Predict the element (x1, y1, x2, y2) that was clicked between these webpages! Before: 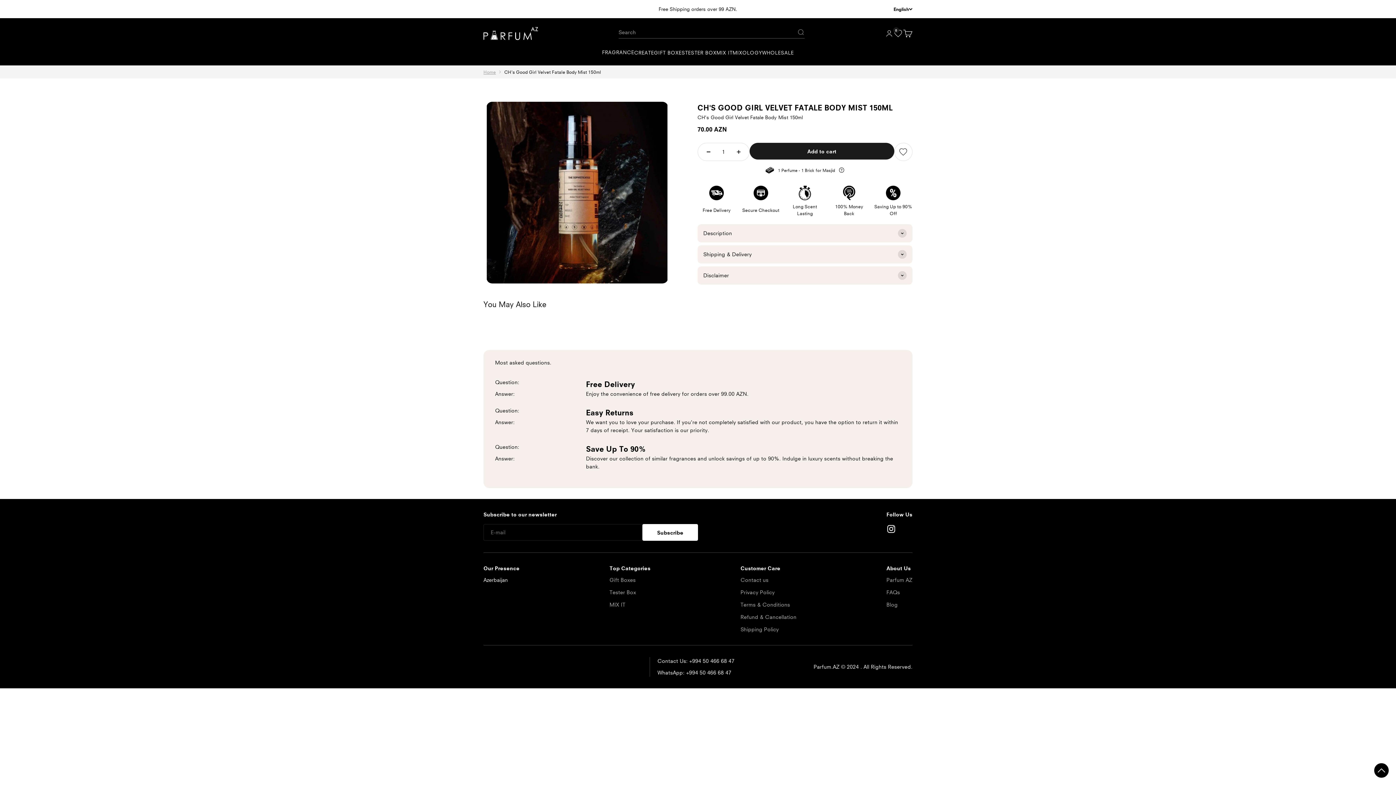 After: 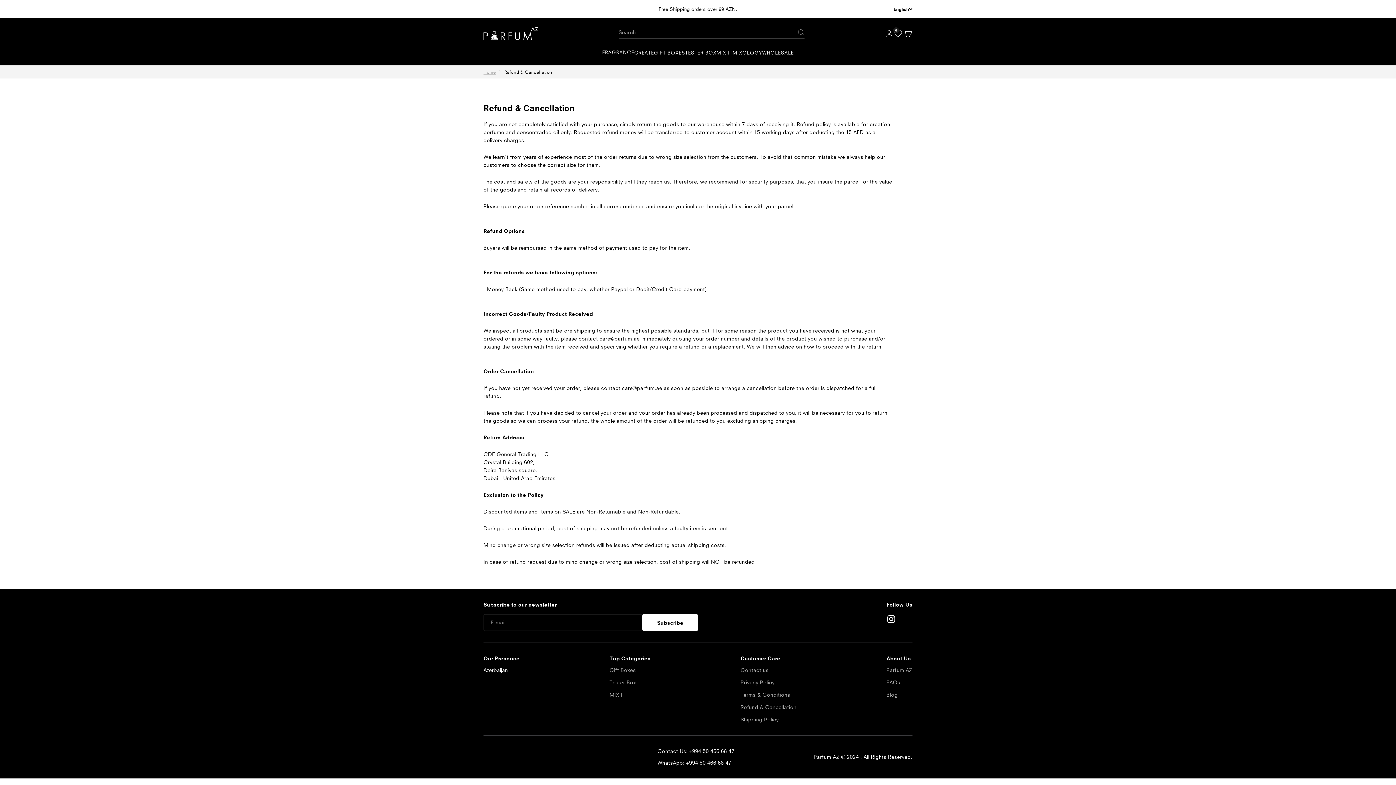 Action: label: Refund & Cancellation bbox: (740, 613, 796, 621)